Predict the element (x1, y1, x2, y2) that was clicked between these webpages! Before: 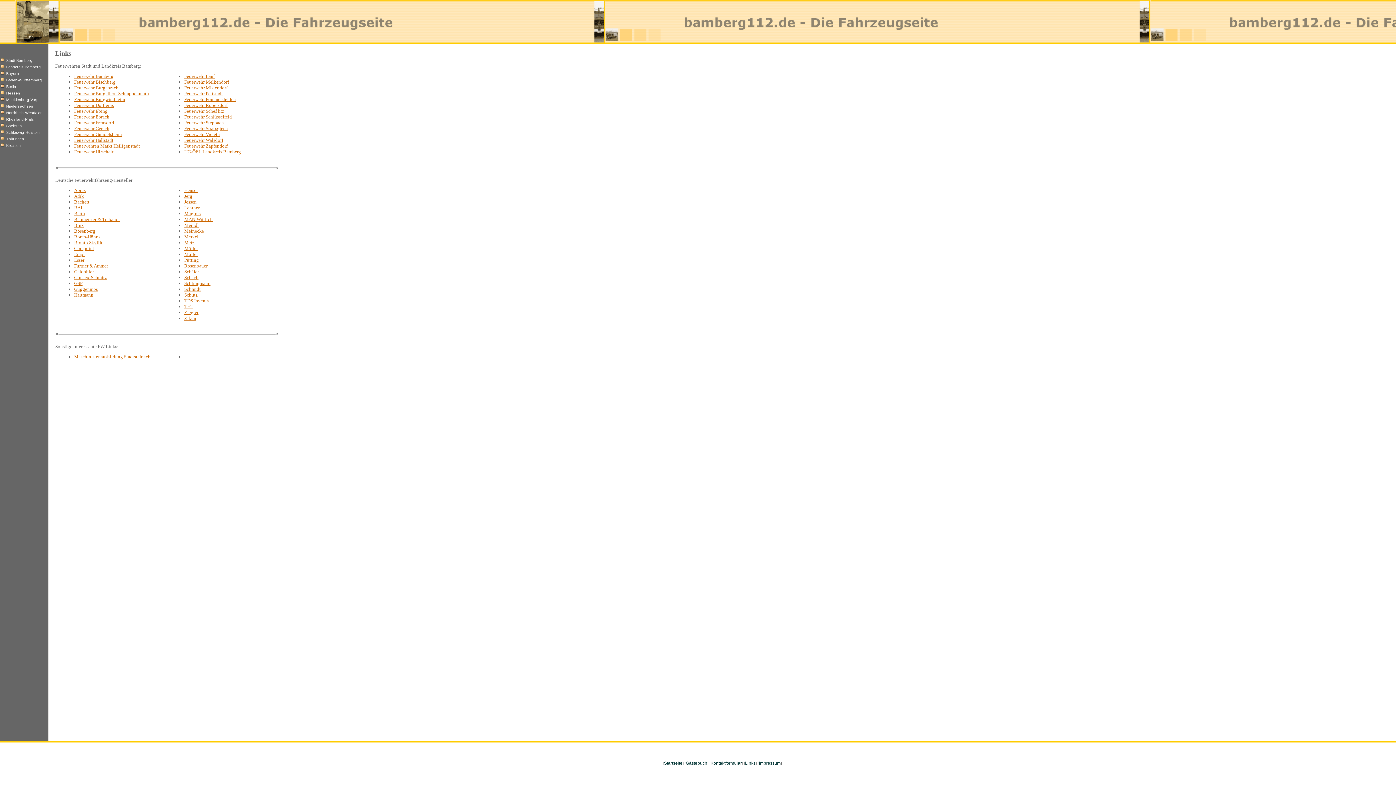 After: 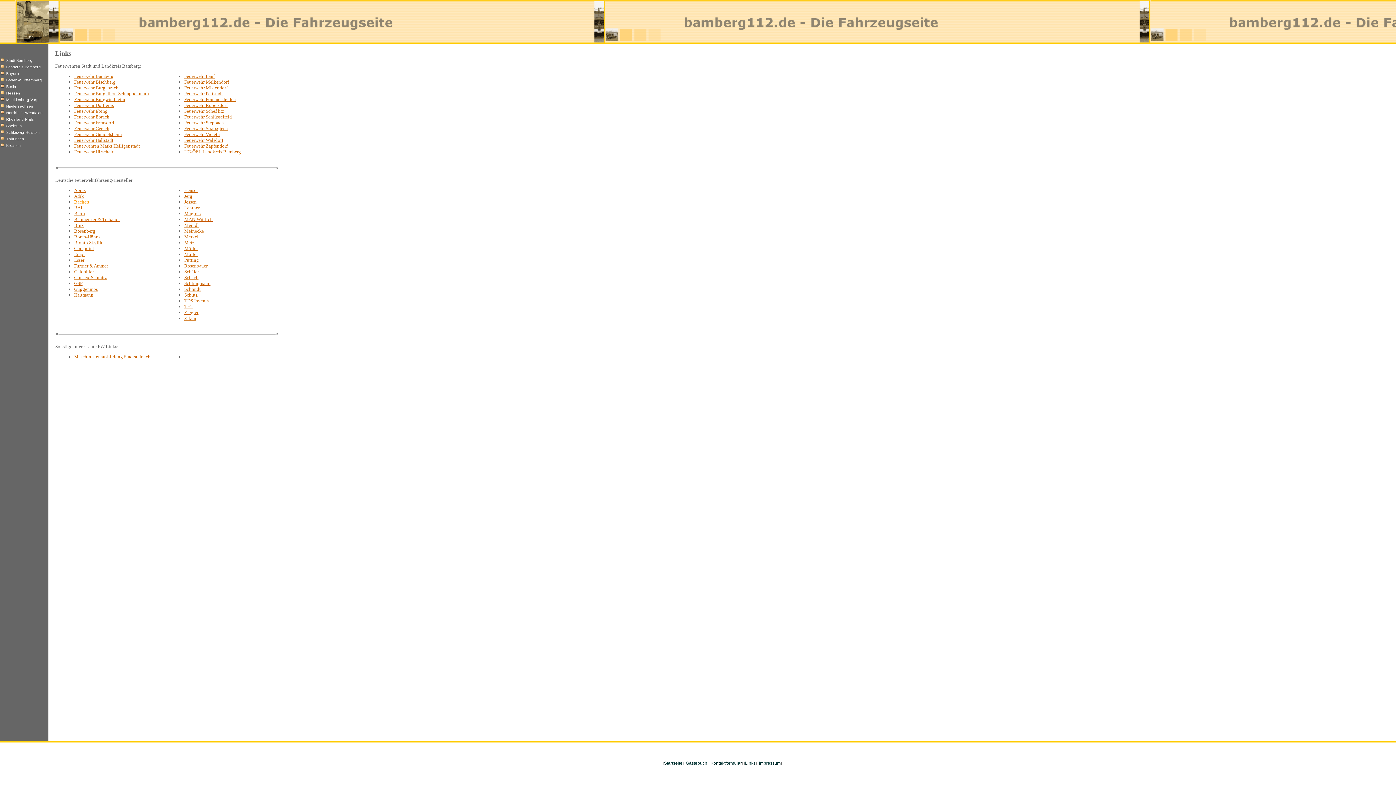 Action: label: Bachert bbox: (74, 199, 89, 204)